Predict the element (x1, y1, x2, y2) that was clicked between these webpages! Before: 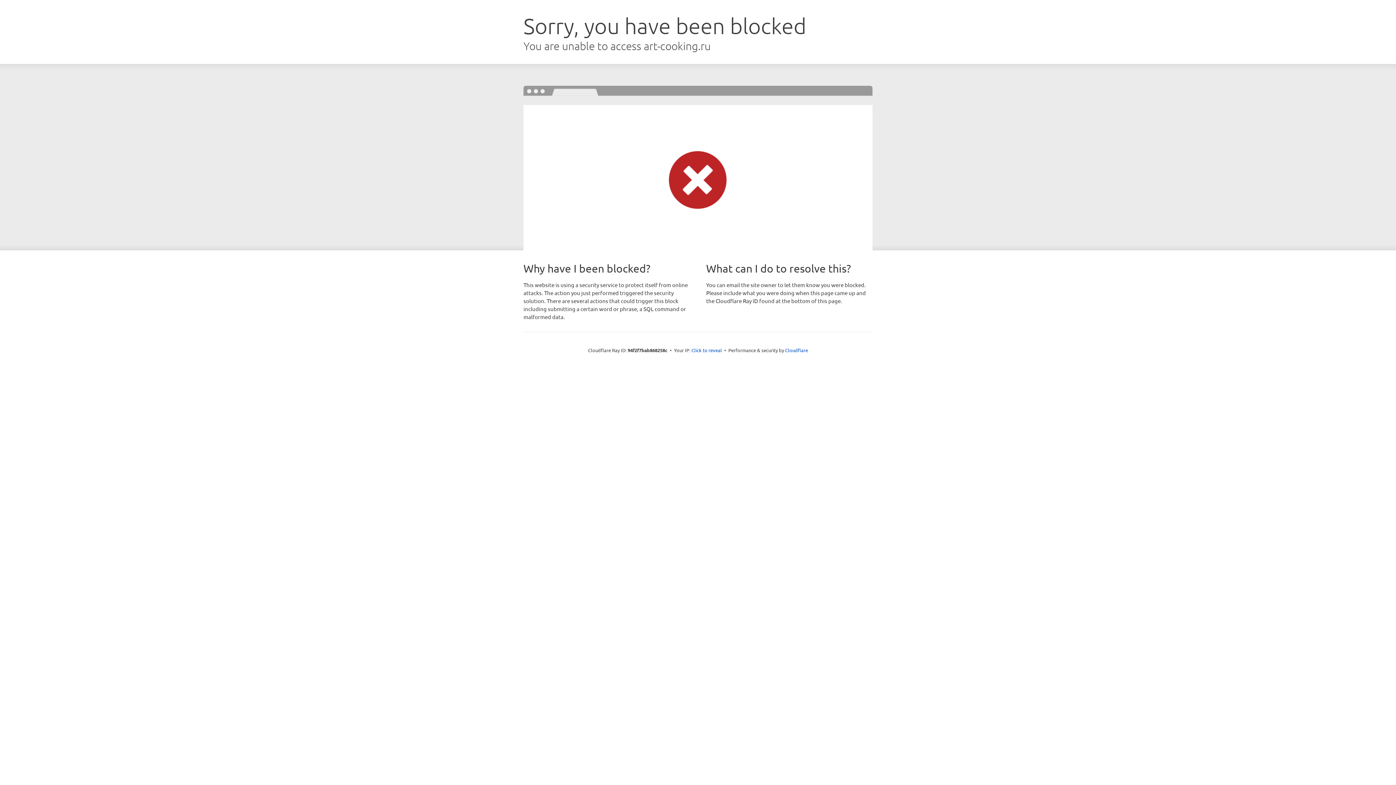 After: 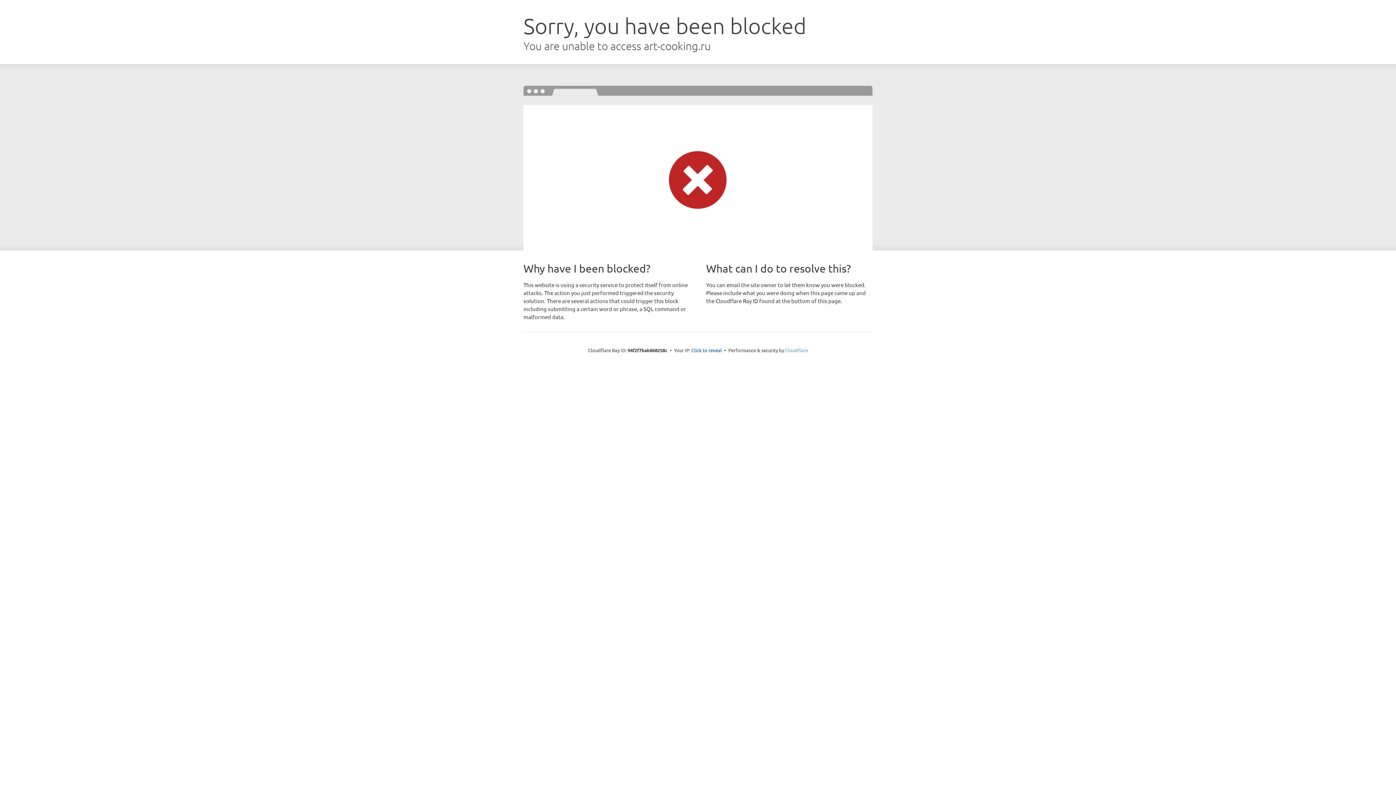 Action: label: Cloudflare bbox: (785, 347, 808, 353)